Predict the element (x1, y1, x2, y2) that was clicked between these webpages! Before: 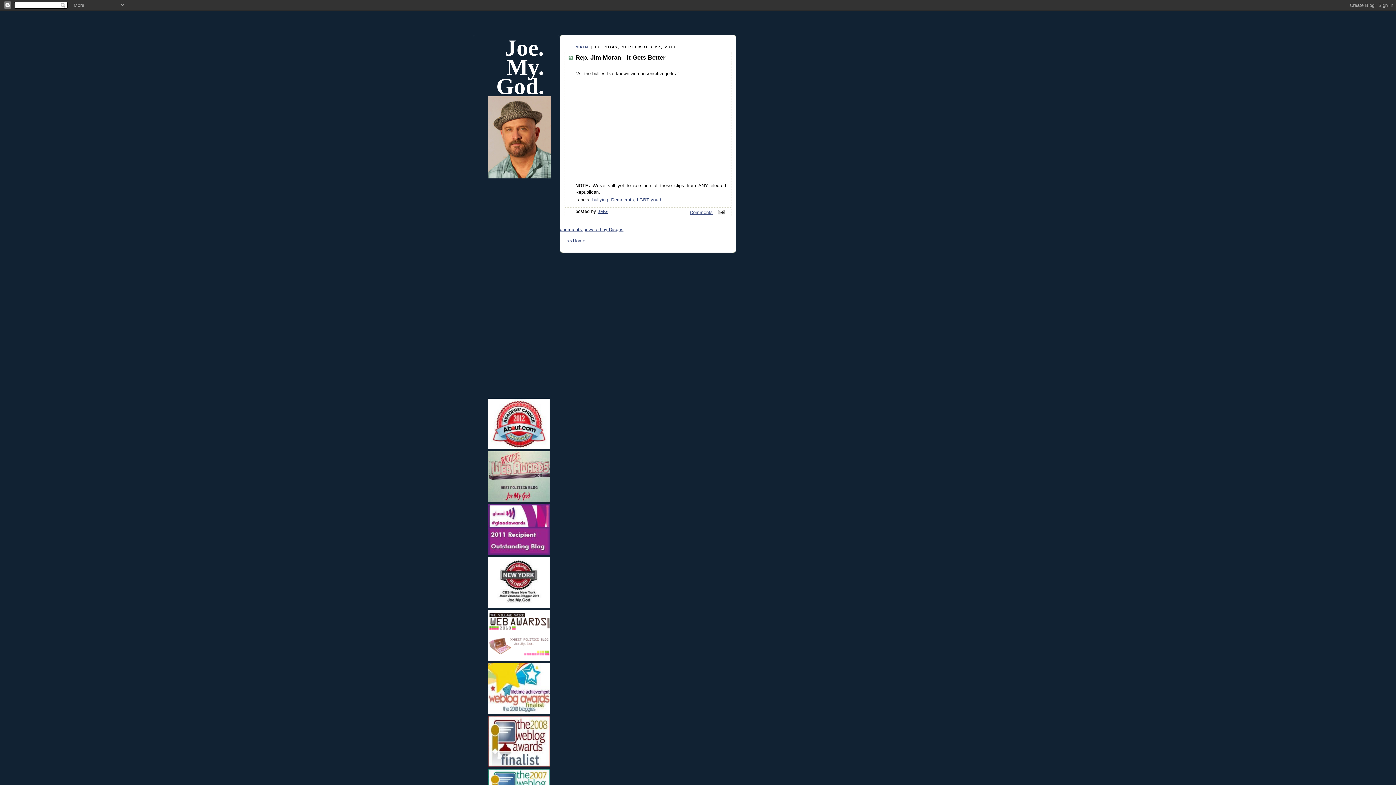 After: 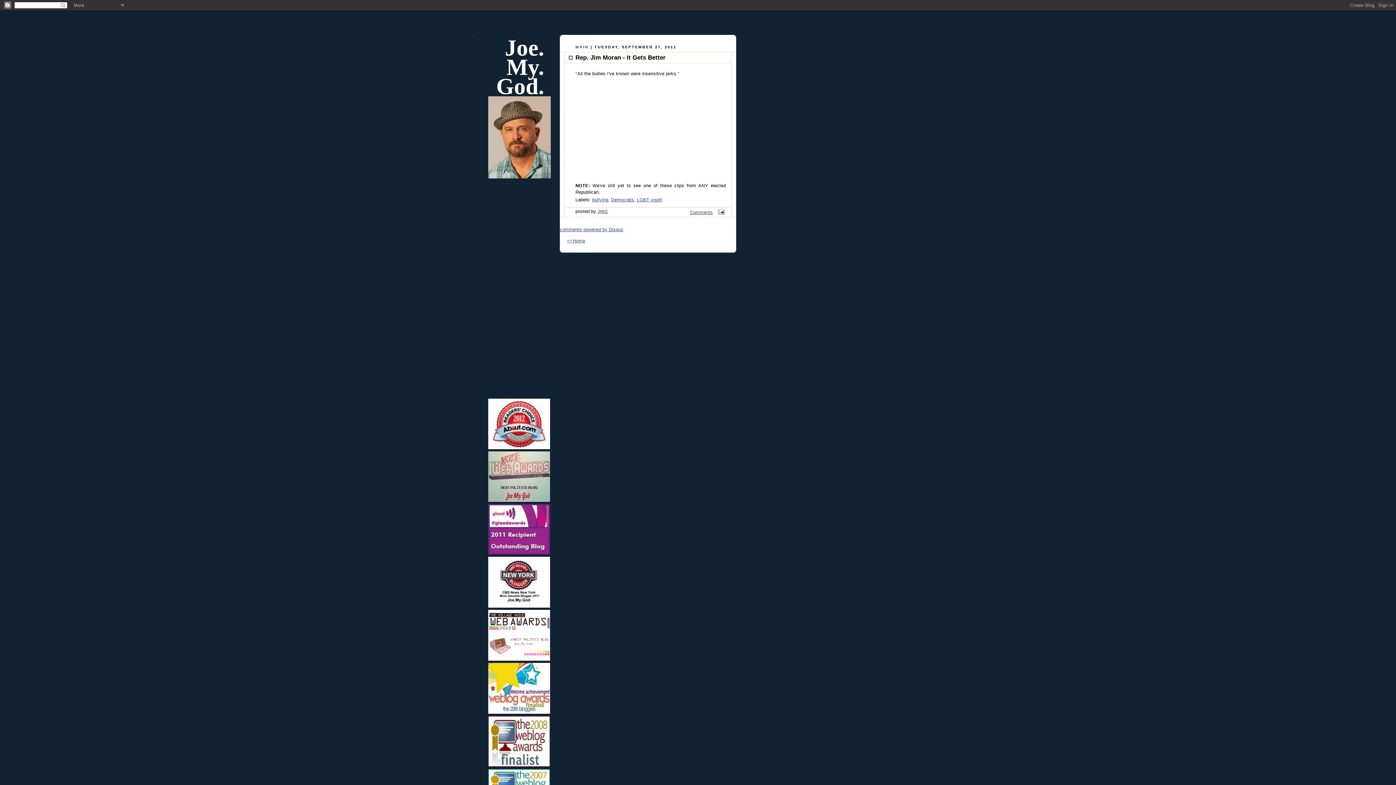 Action: bbox: (488, 534, 550, 560)